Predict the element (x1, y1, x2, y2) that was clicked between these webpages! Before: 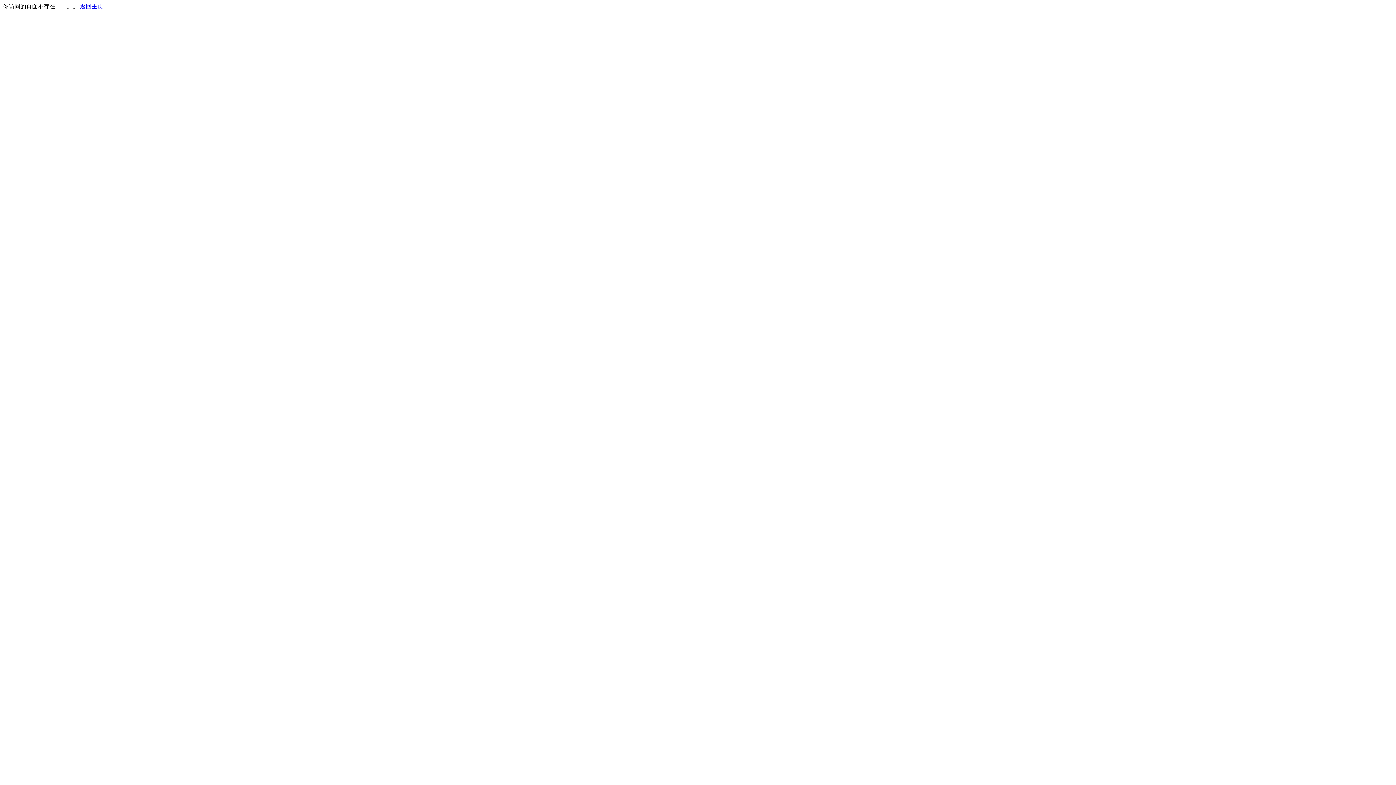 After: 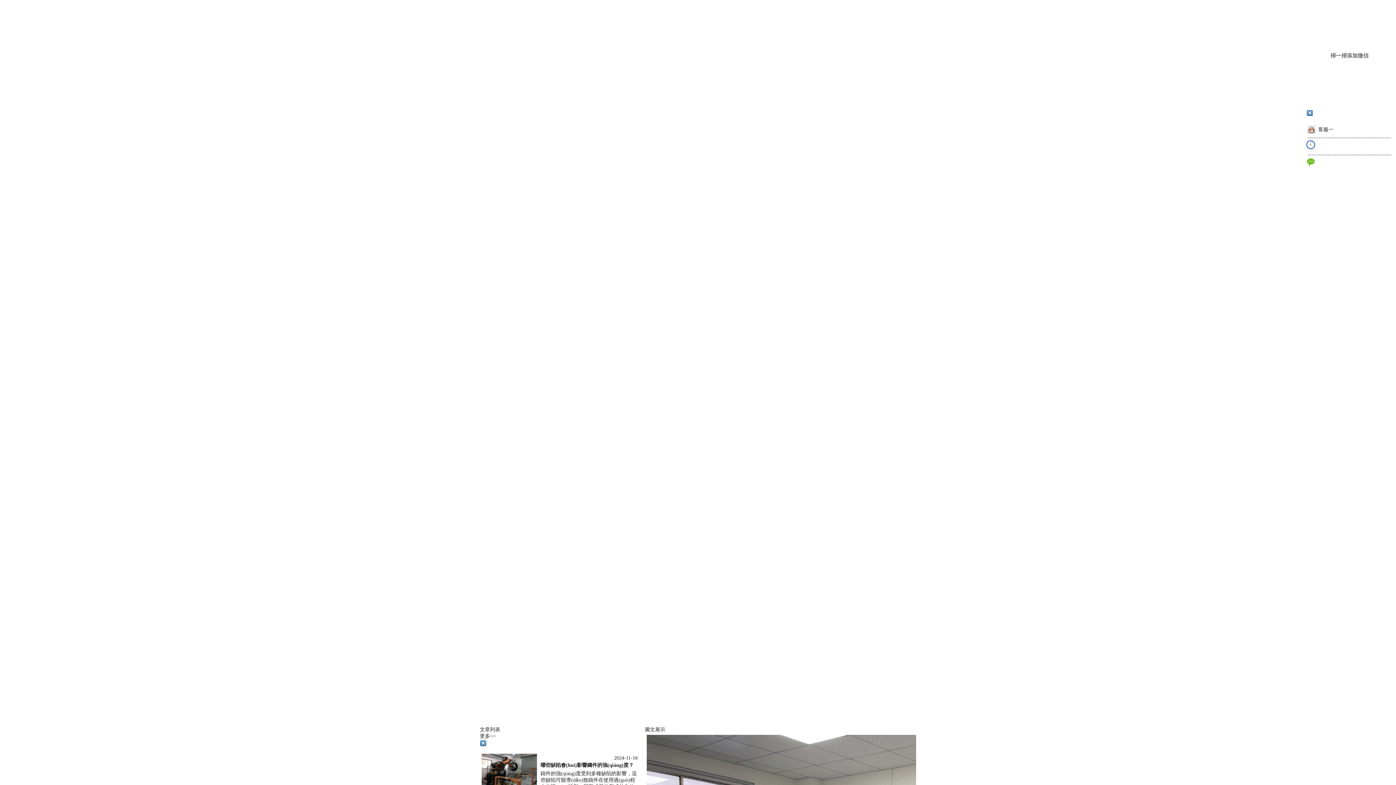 Action: bbox: (80, 3, 103, 9) label: 返回主页